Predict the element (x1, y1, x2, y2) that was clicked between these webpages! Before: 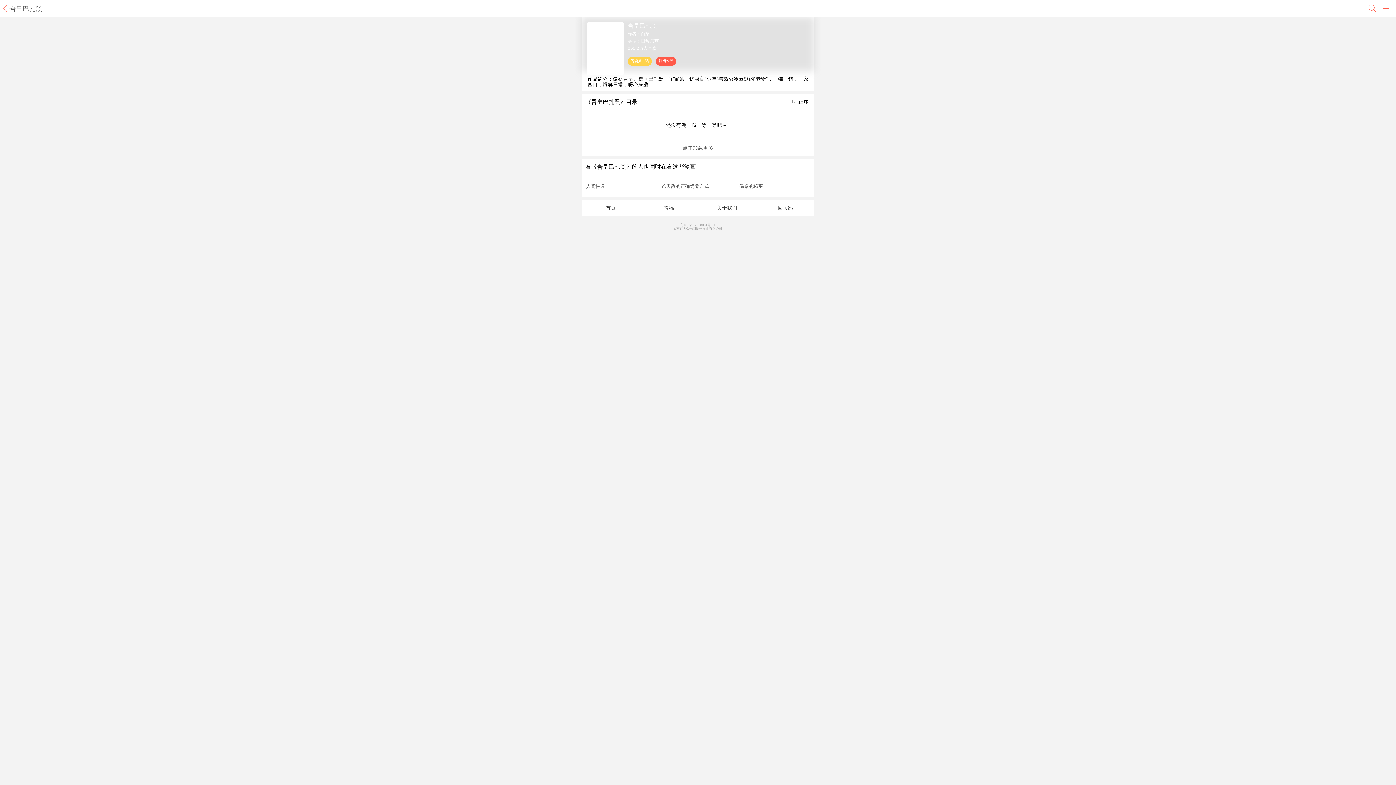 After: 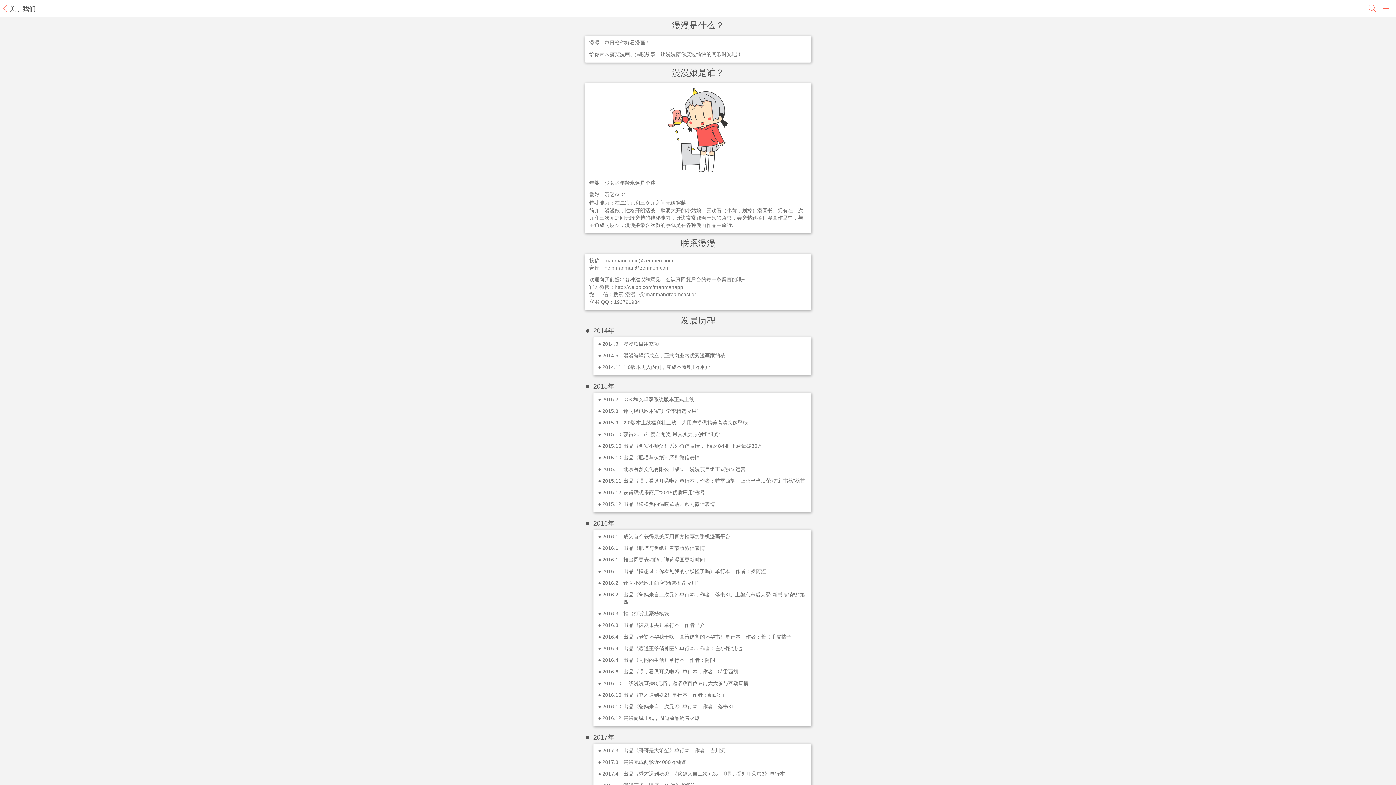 Action: label: 关于我们 bbox: (717, 205, 737, 210)